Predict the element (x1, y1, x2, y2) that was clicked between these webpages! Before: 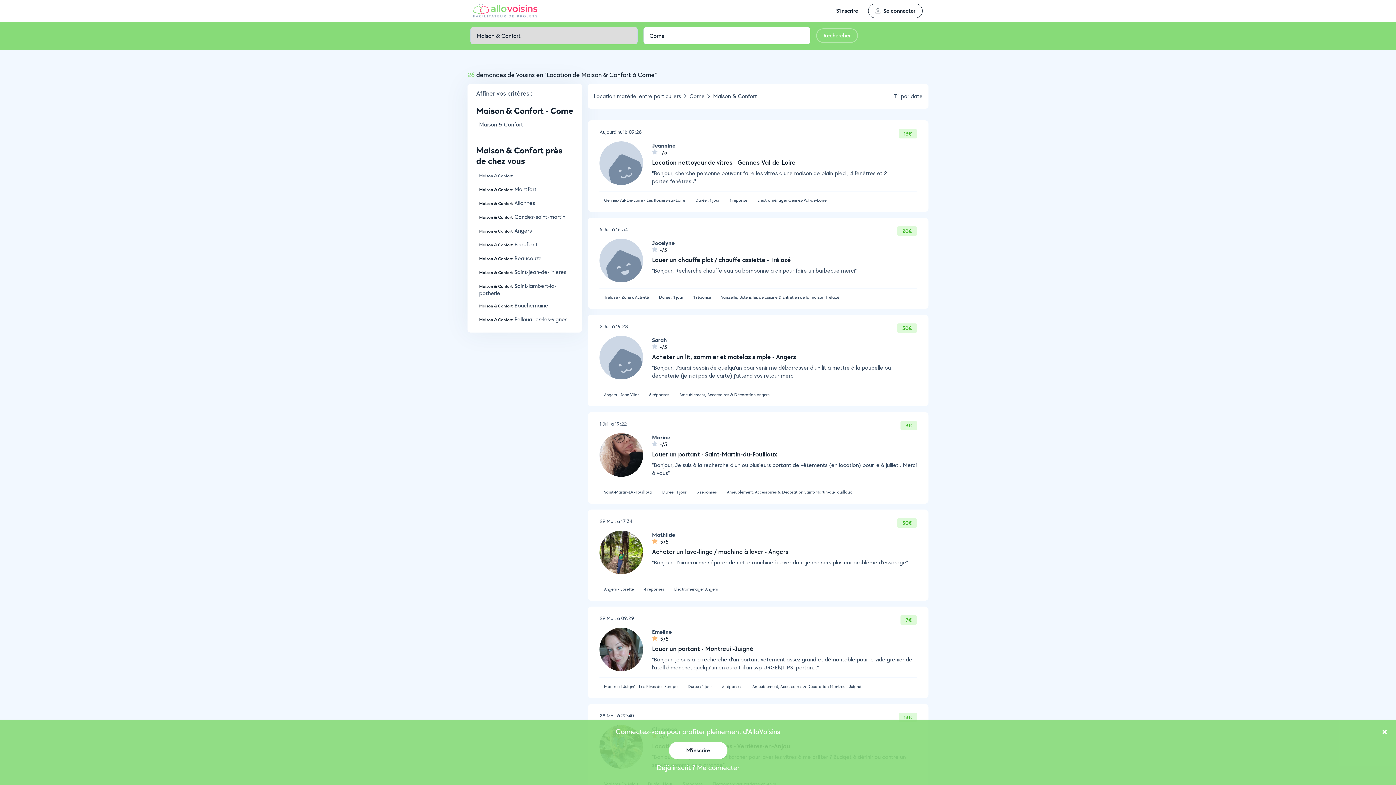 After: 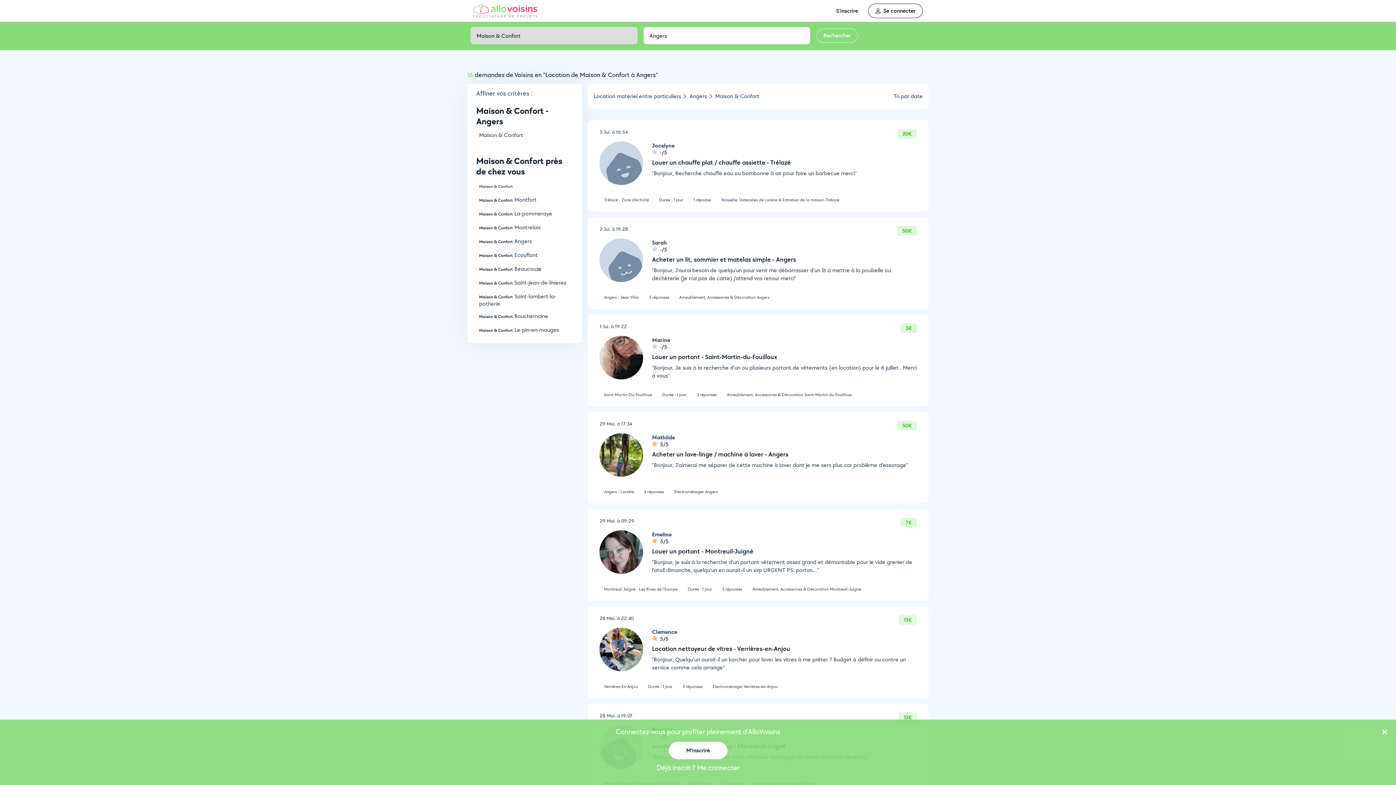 Action: bbox: (479, 226, 532, 234) label: Maison & Confort Angers